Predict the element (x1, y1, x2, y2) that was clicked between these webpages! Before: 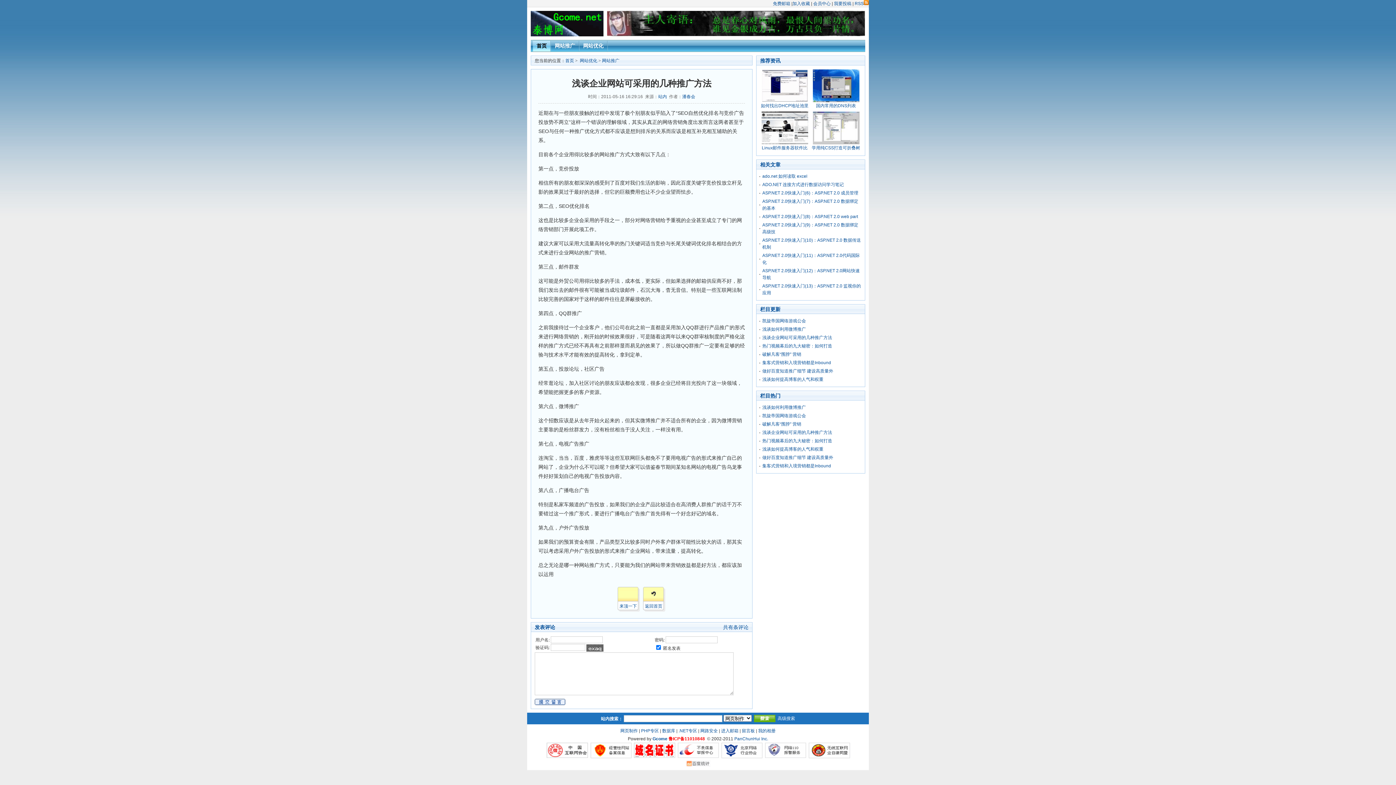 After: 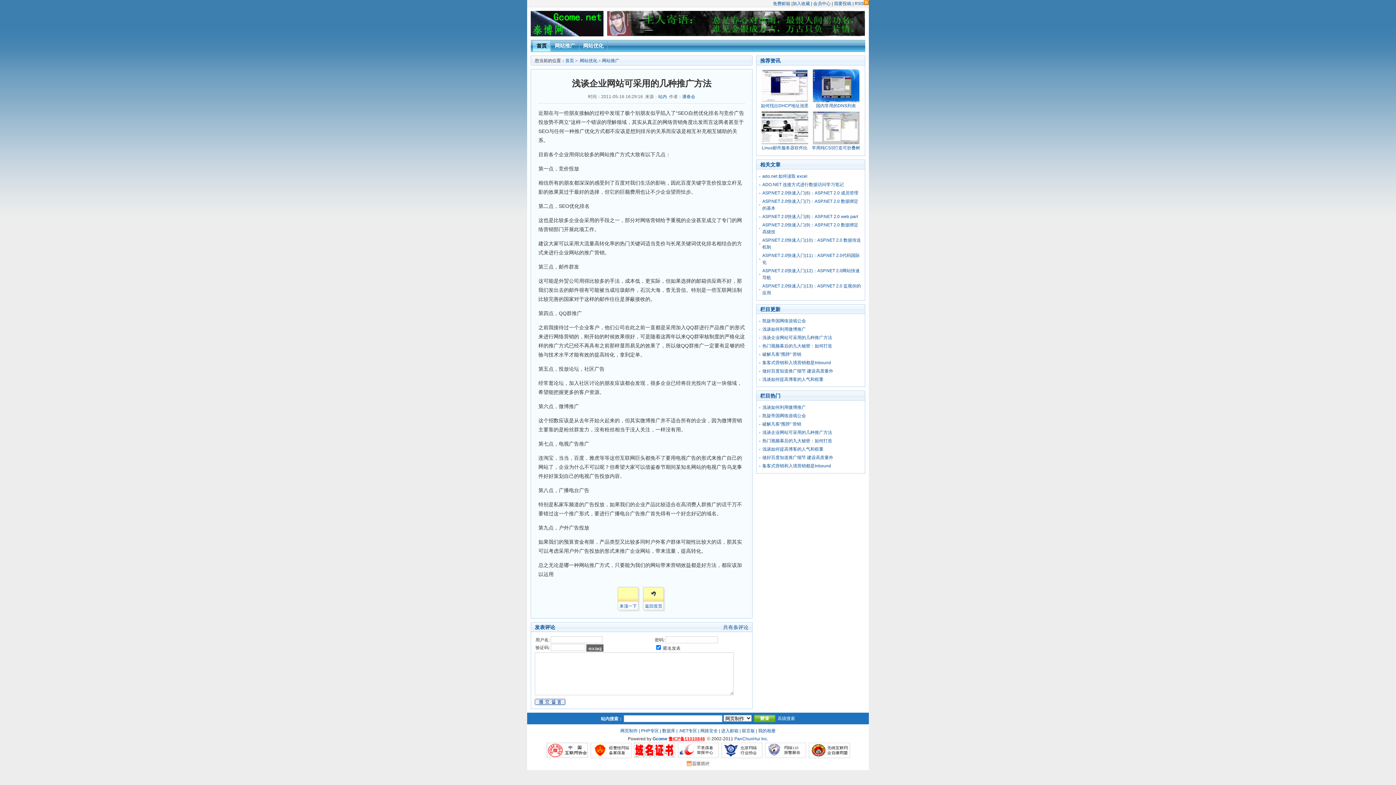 Action: label: 鲁ICP备11010848 bbox: (668, 736, 705, 741)